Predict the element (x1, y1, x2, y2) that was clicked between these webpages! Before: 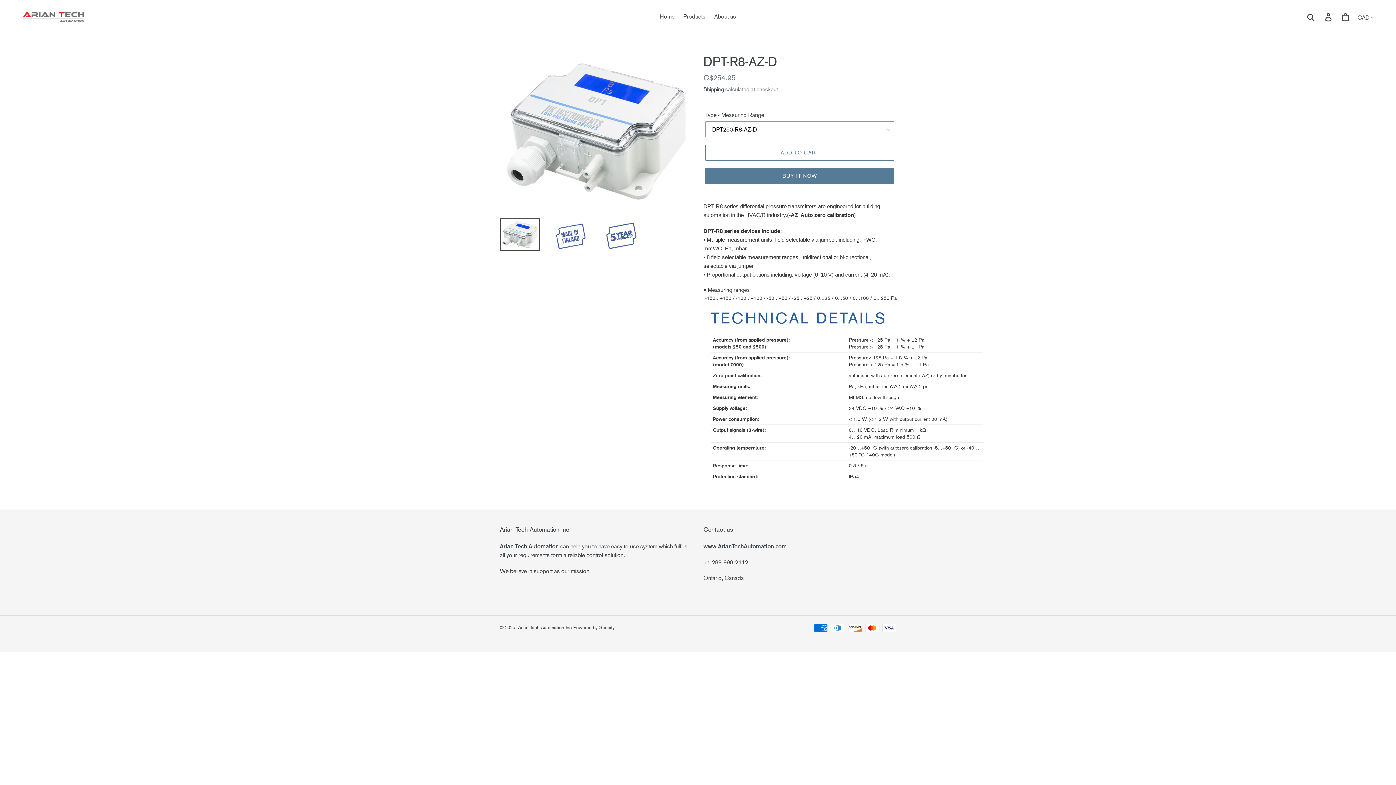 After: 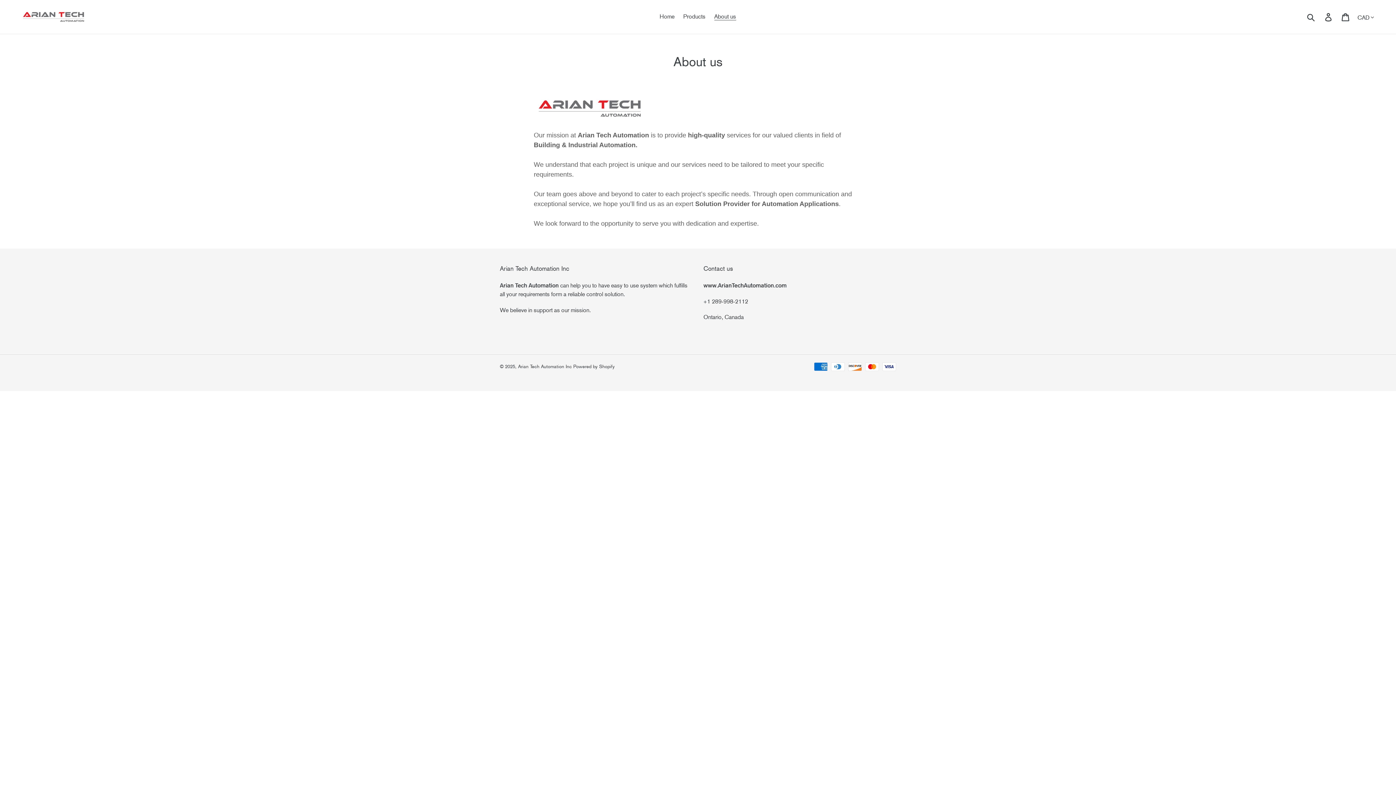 Action: label: About us bbox: (710, 11, 739, 22)